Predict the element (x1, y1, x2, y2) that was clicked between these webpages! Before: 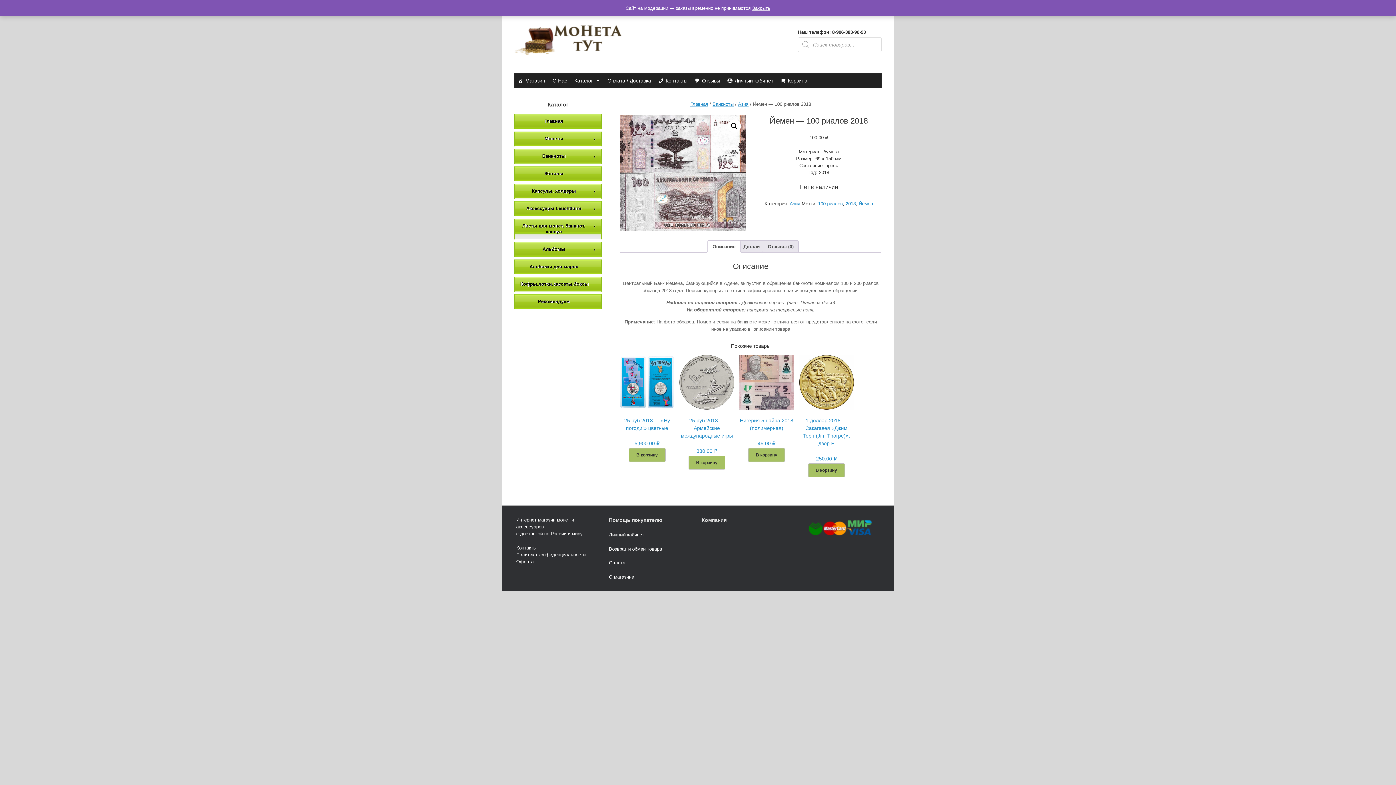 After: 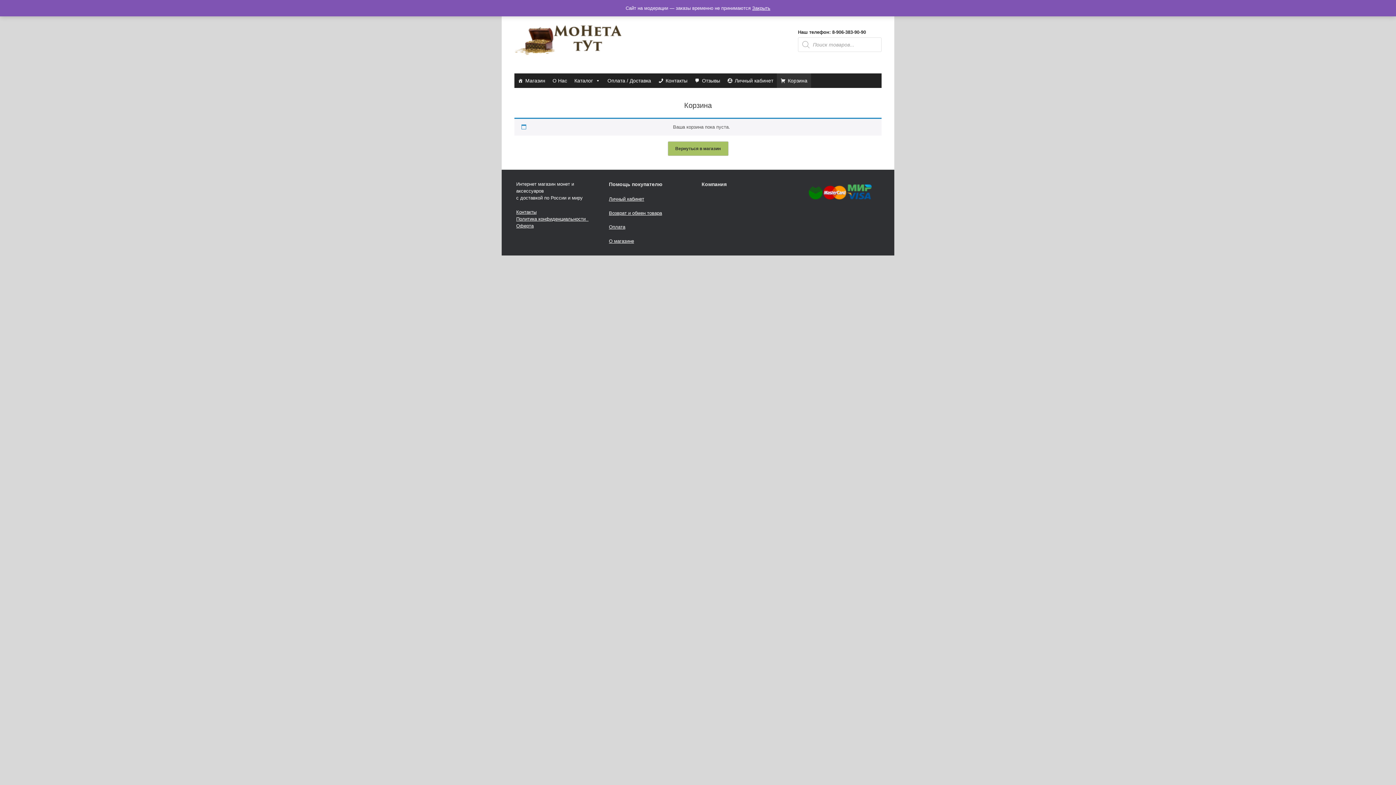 Action: bbox: (777, 73, 811, 88) label: Корзина